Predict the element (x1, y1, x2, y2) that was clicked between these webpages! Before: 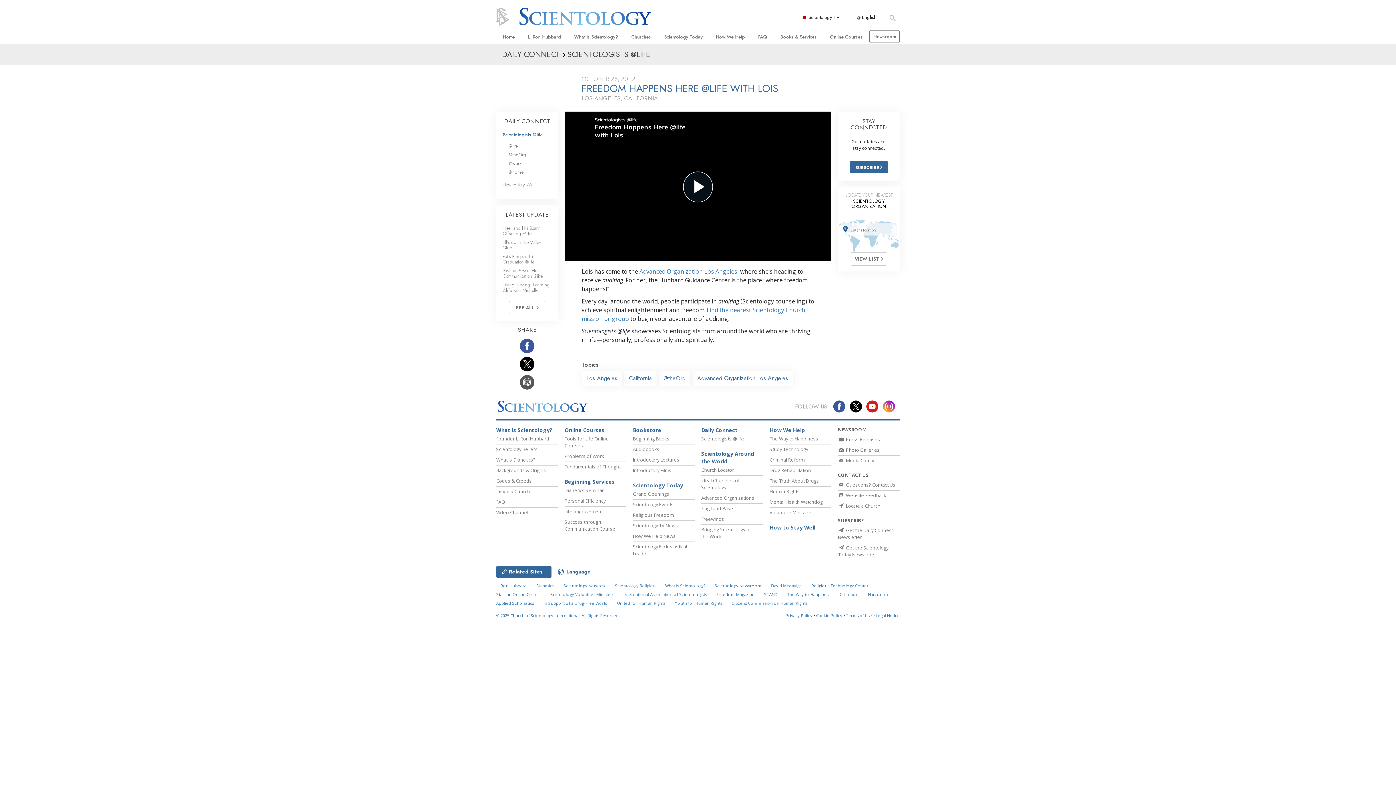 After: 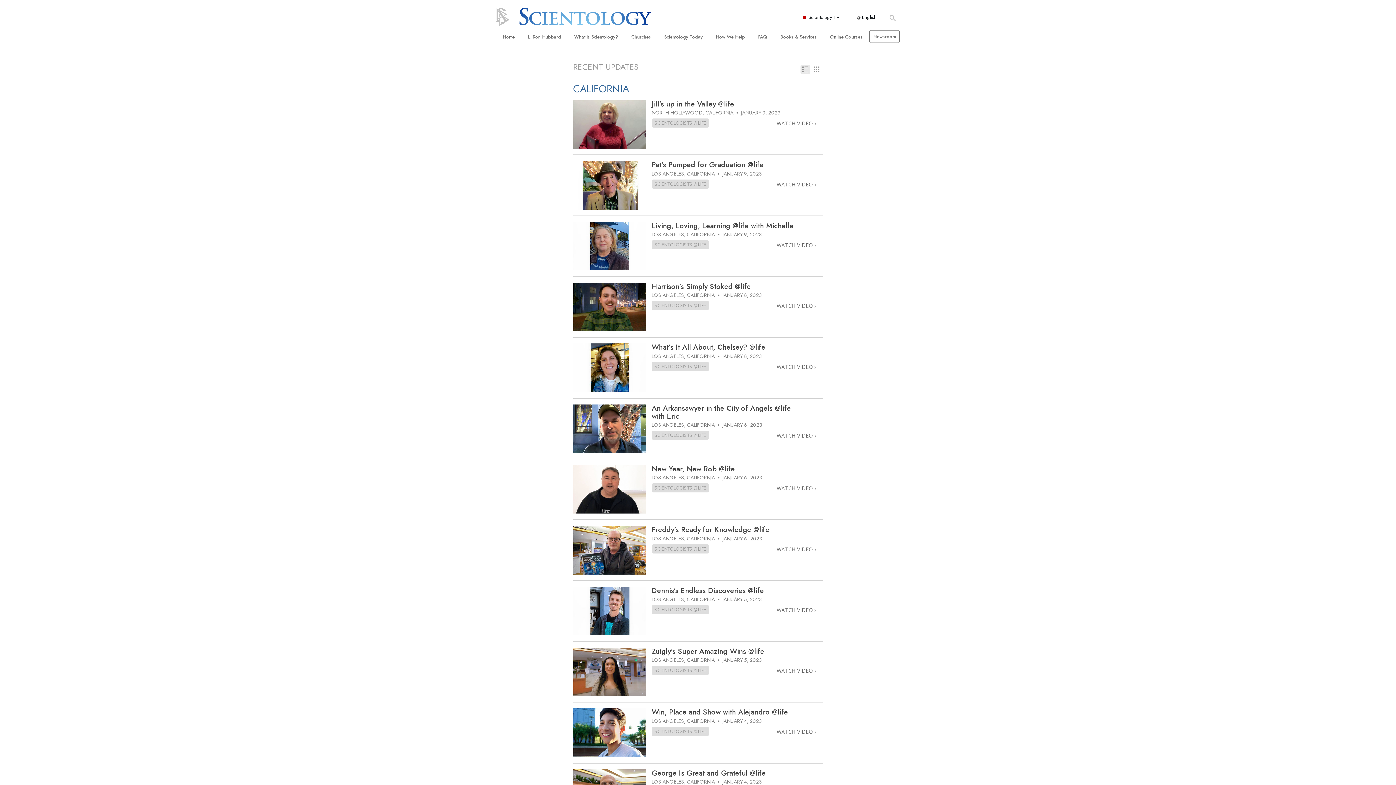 Action: bbox: (624, 370, 656, 386) label: California